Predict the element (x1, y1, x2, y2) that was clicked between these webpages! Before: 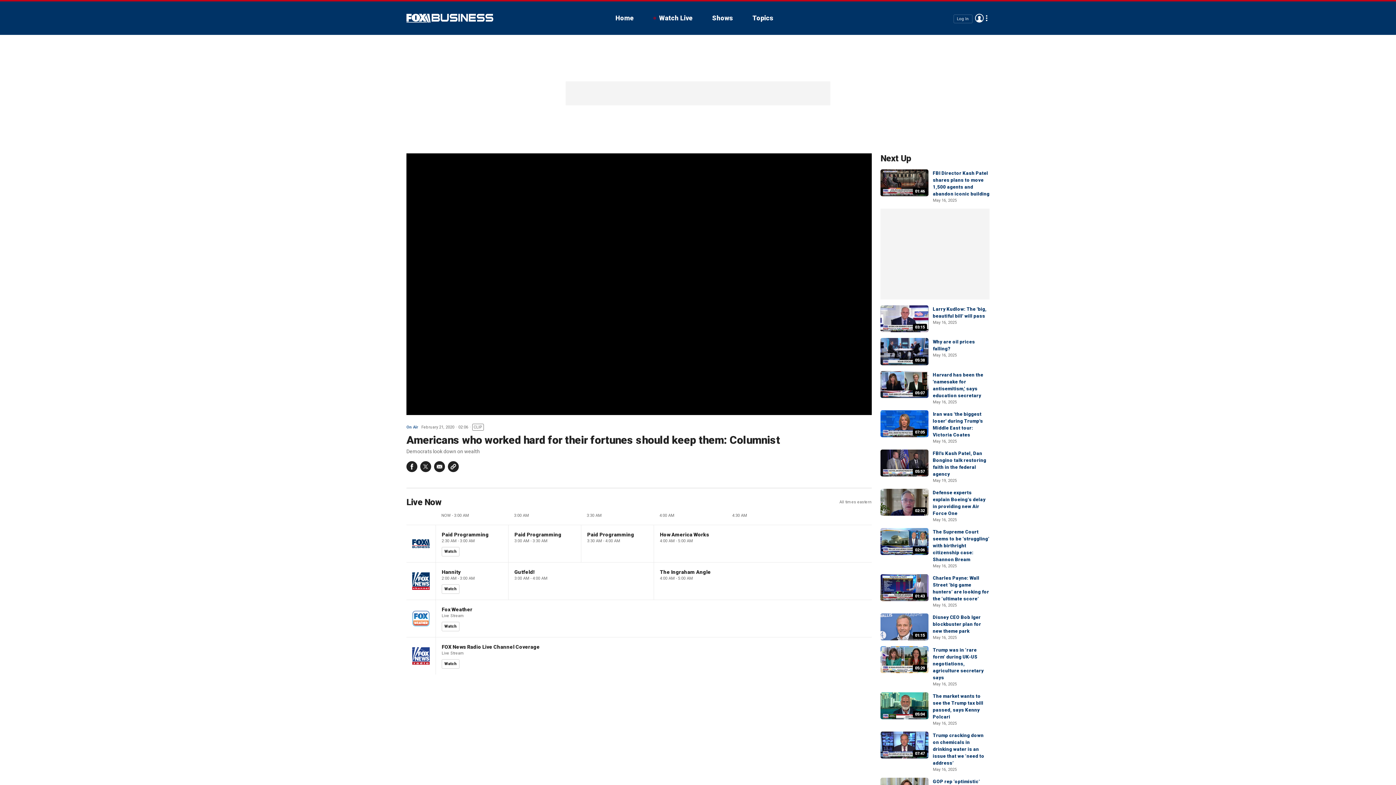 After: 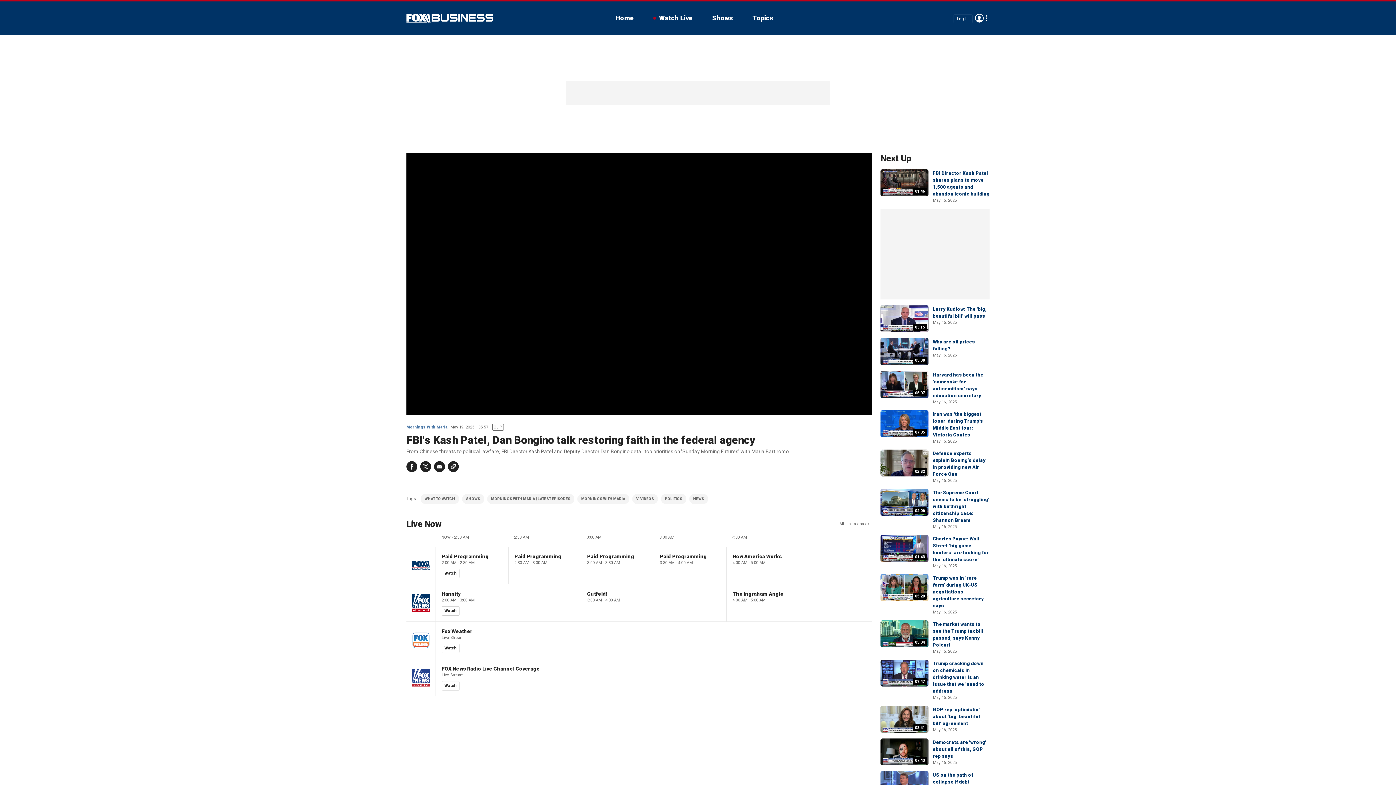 Action: bbox: (880, 449, 928, 476) label: 05:57